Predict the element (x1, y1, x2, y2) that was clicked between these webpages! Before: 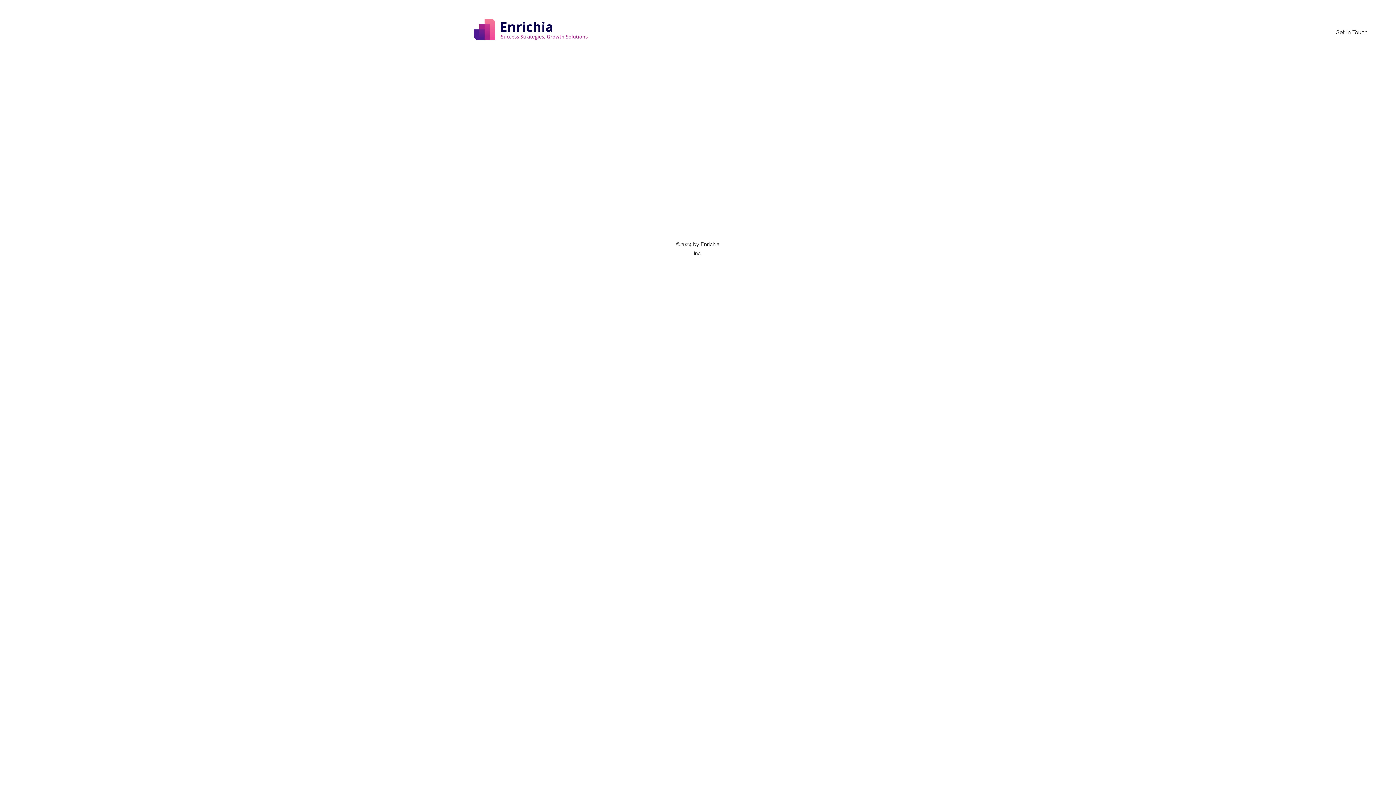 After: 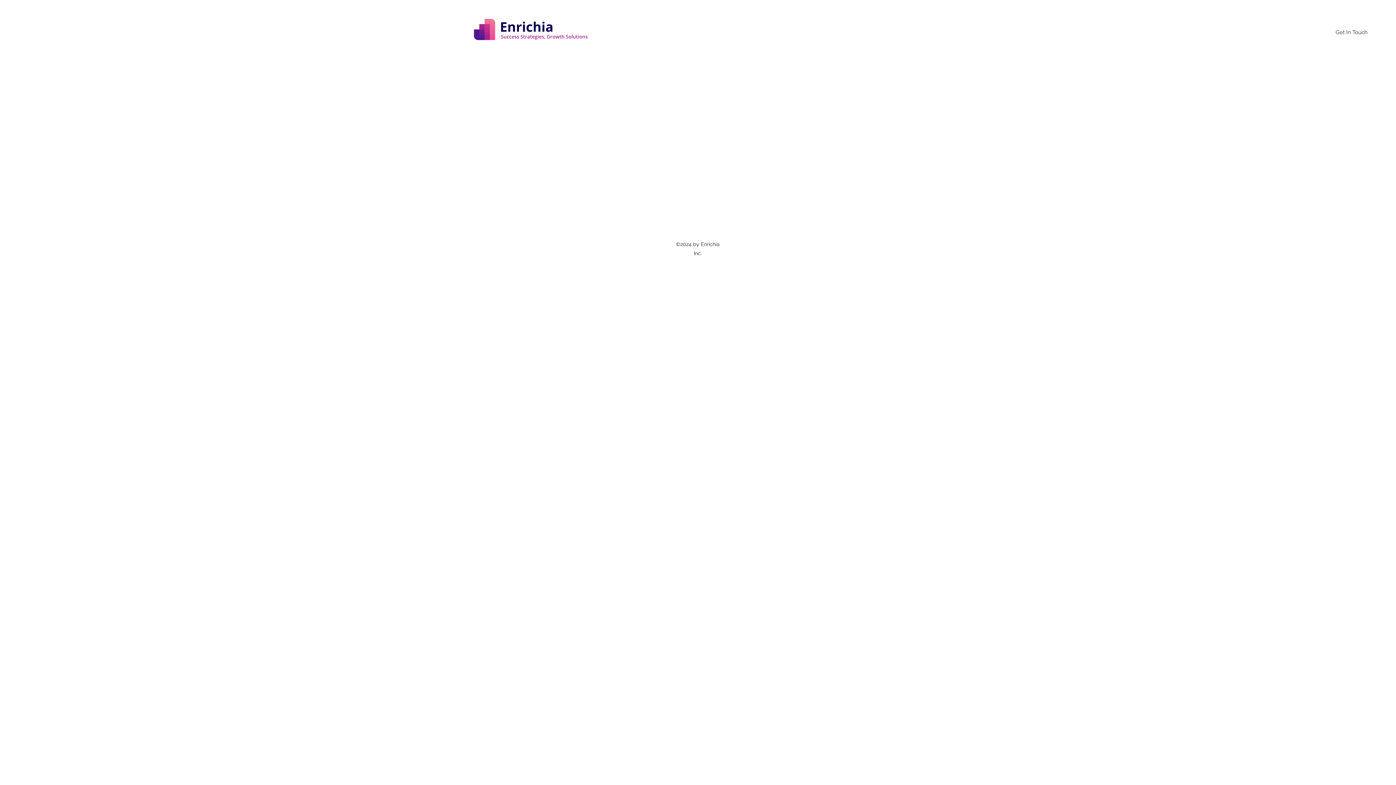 Action: bbox: (1336, 26, 1368, 37) label: Get In Touch